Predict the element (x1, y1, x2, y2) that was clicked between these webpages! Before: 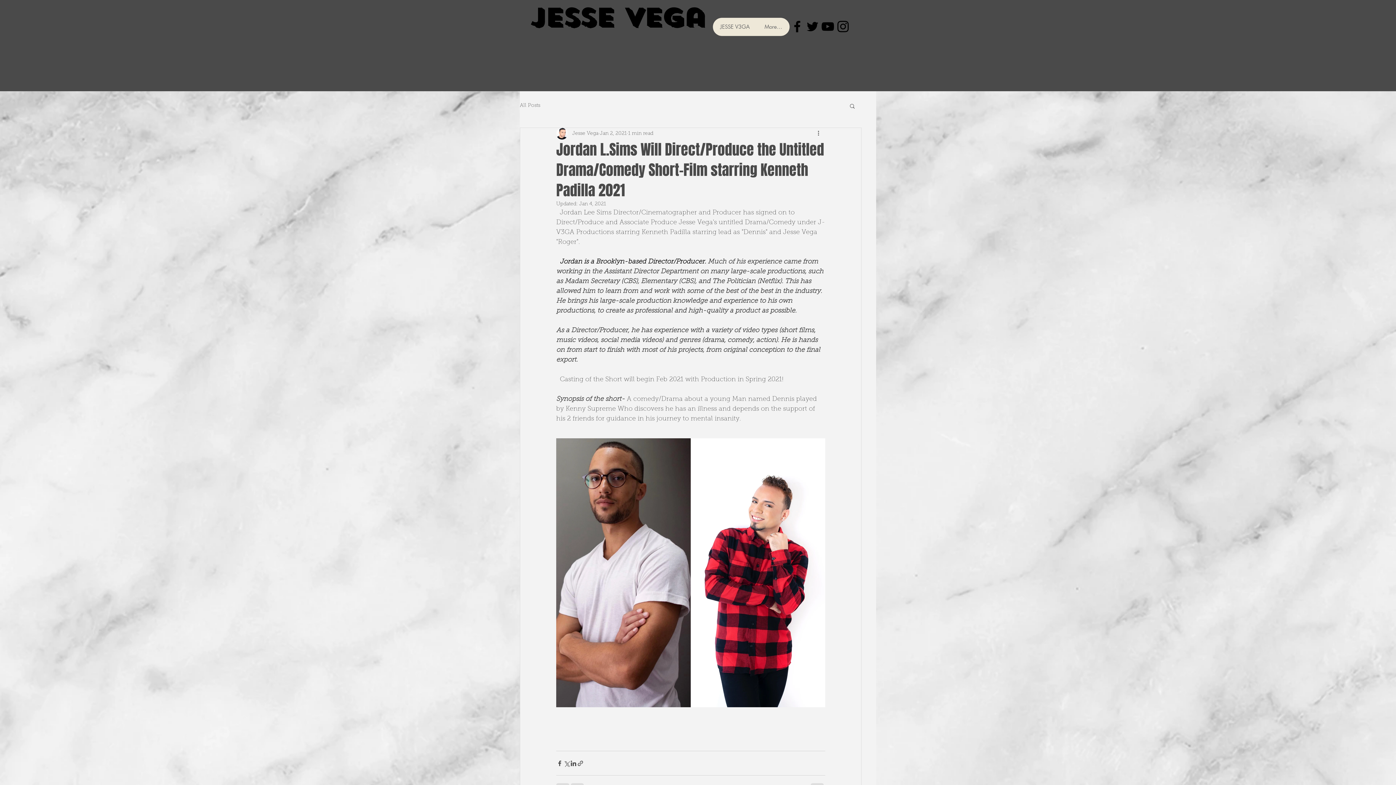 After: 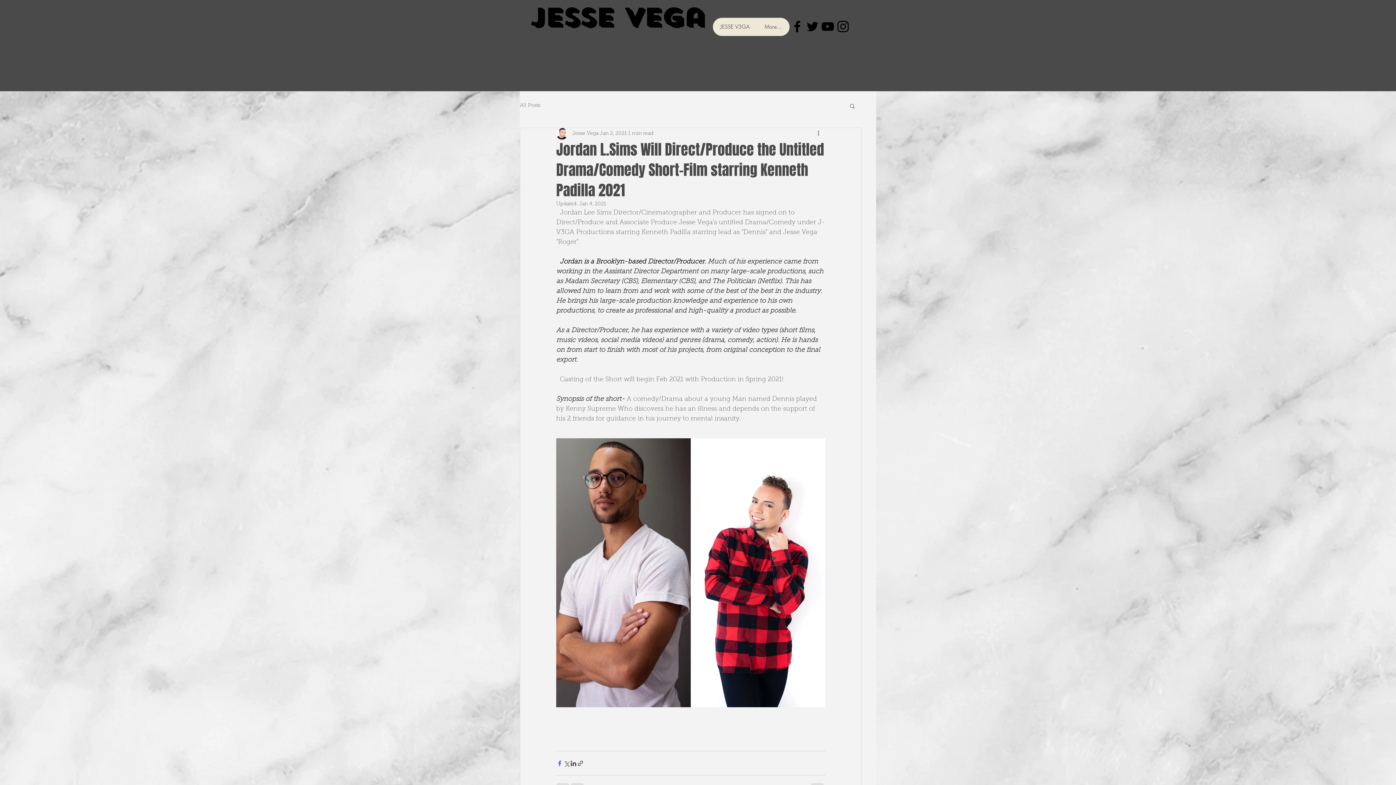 Action: bbox: (556, 760, 563, 767) label: Share via Facebook